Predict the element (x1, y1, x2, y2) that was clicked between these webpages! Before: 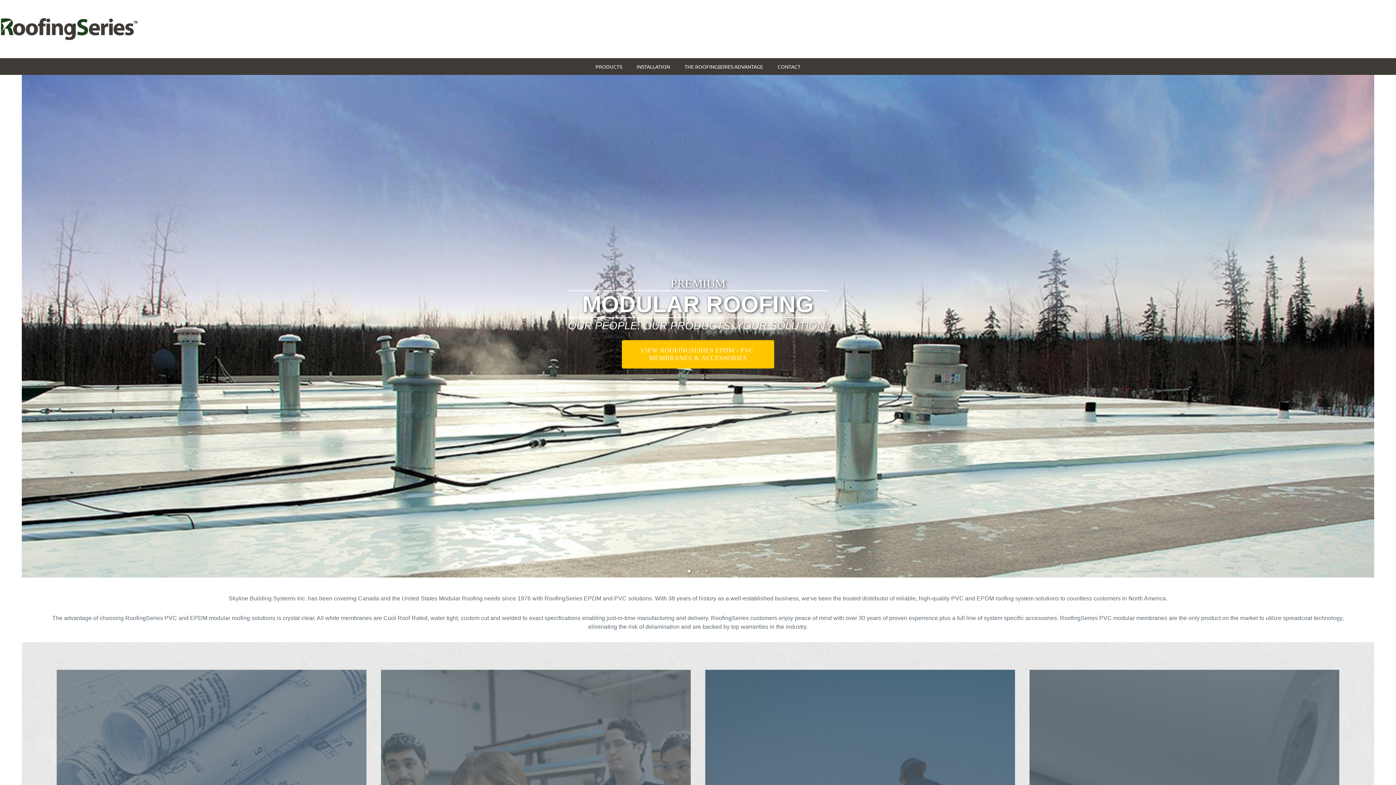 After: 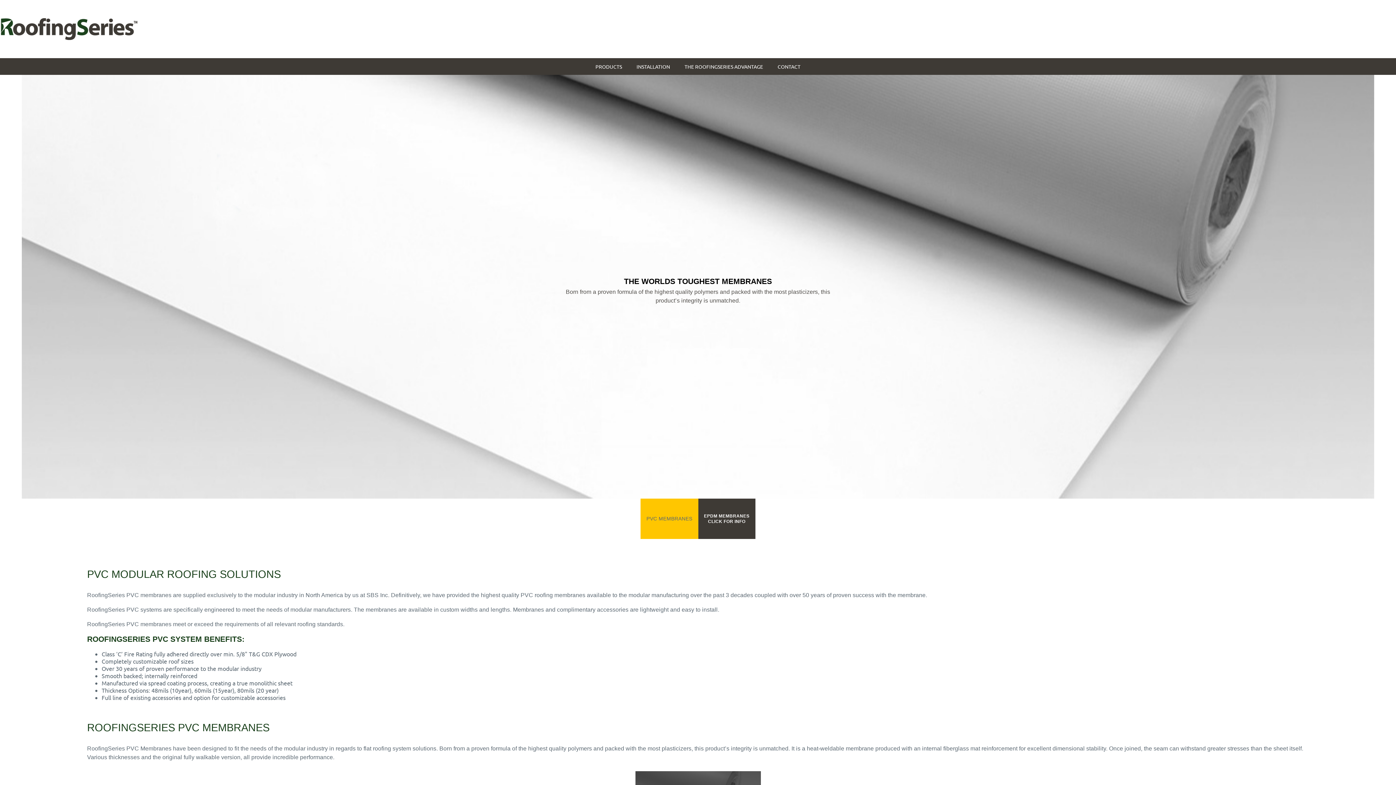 Action: bbox: (622, 349, 774, 357) label: VIEW ROOFINGSERIES EPDM / PVC
MEMBRANES & ACCESSORIES